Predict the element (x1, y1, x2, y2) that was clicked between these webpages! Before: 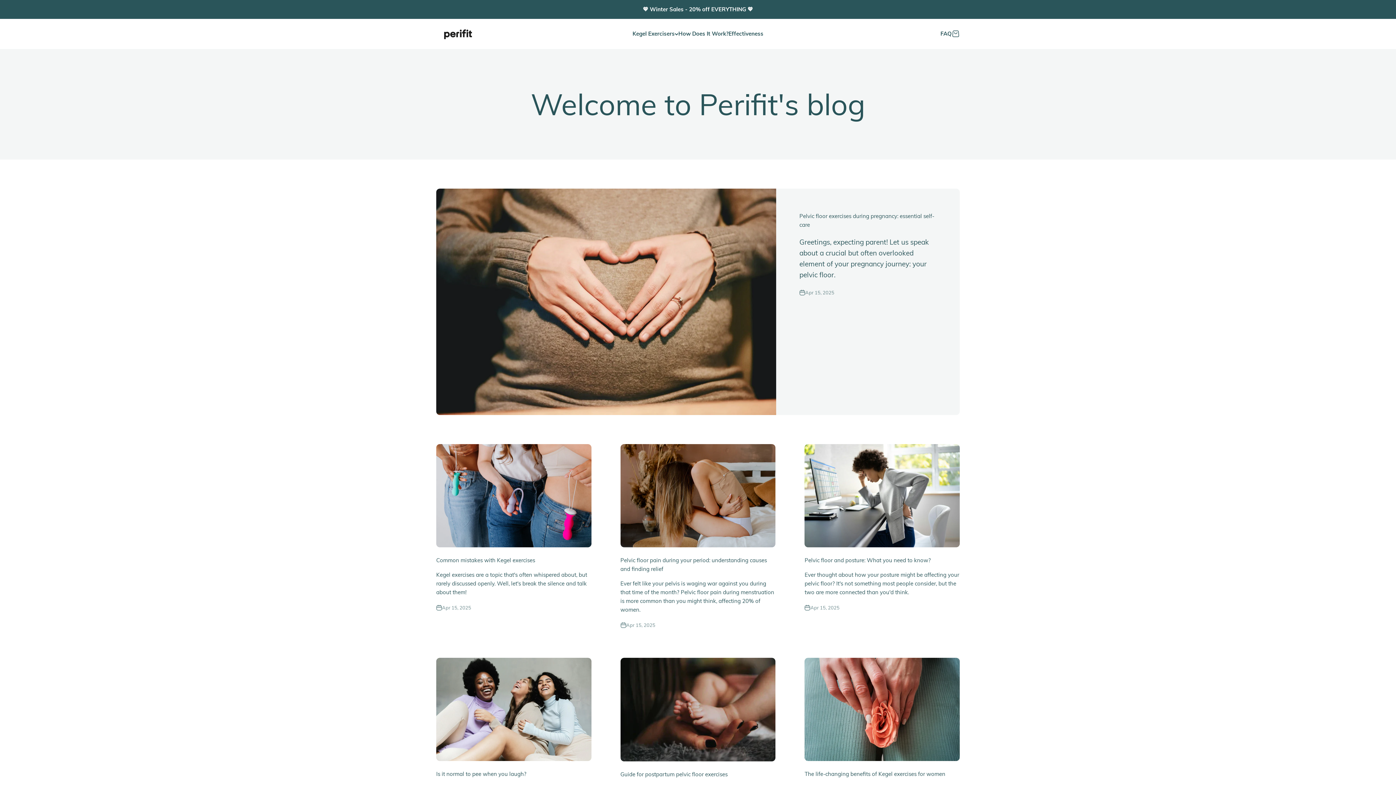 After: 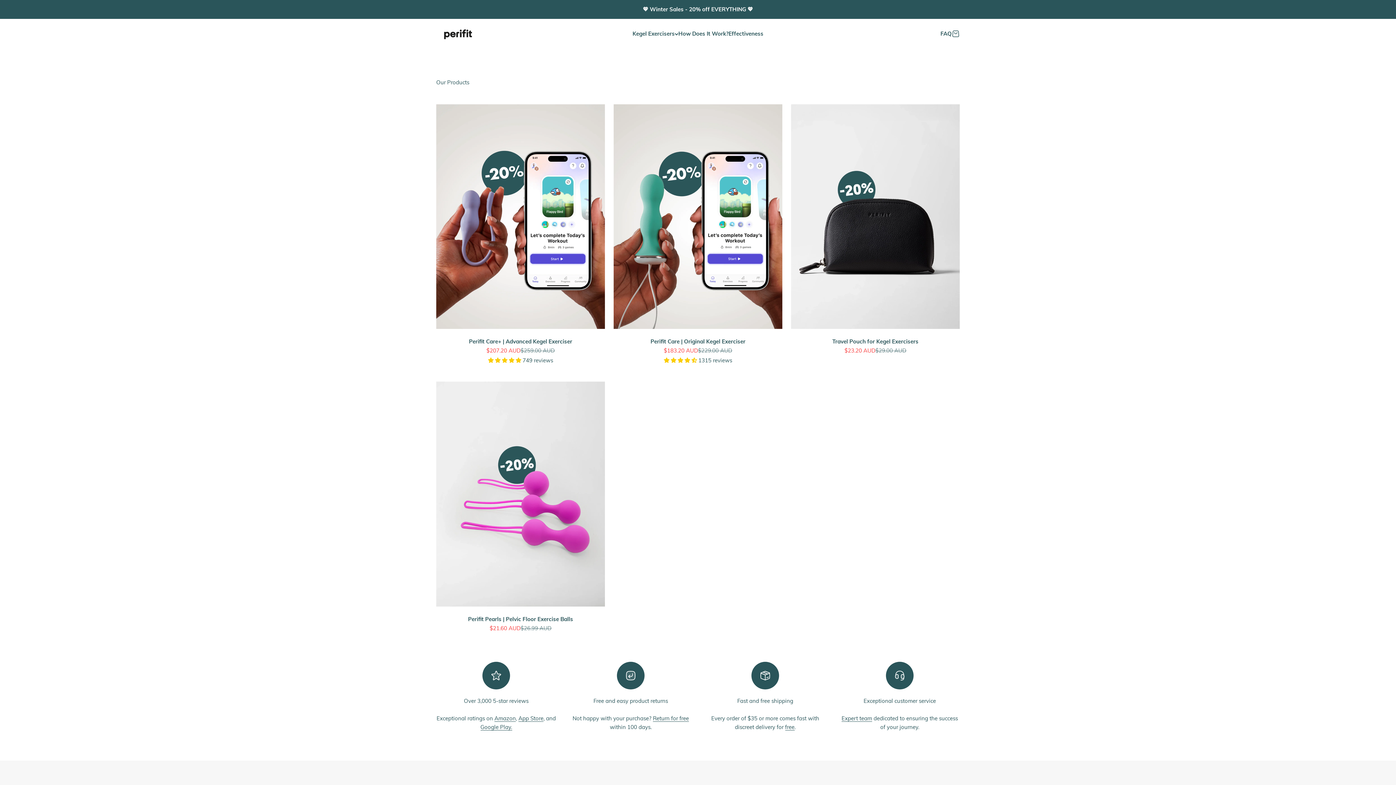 Action: label: 💙 Winter Sales - 20% off EVERYTHING 💙 bbox: (643, 5, 753, 12)